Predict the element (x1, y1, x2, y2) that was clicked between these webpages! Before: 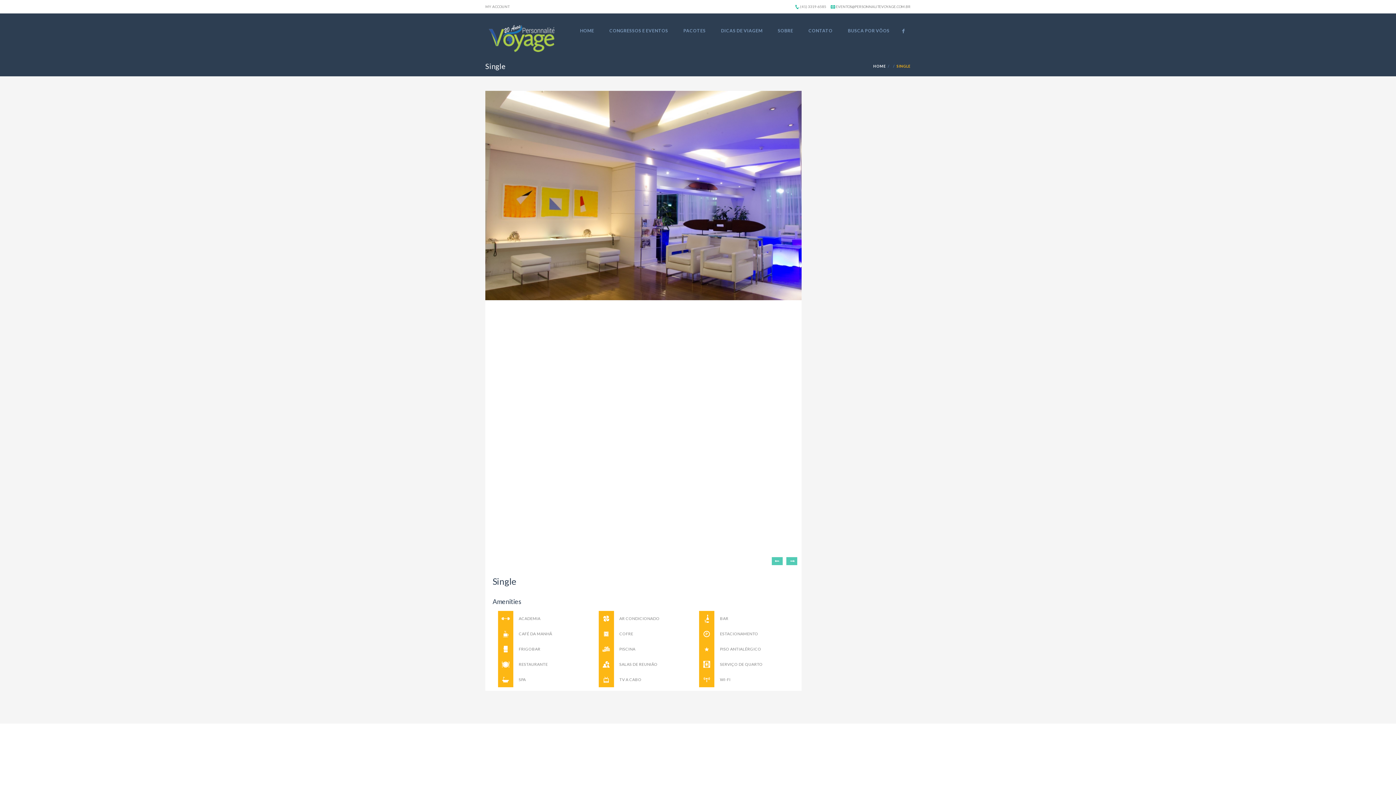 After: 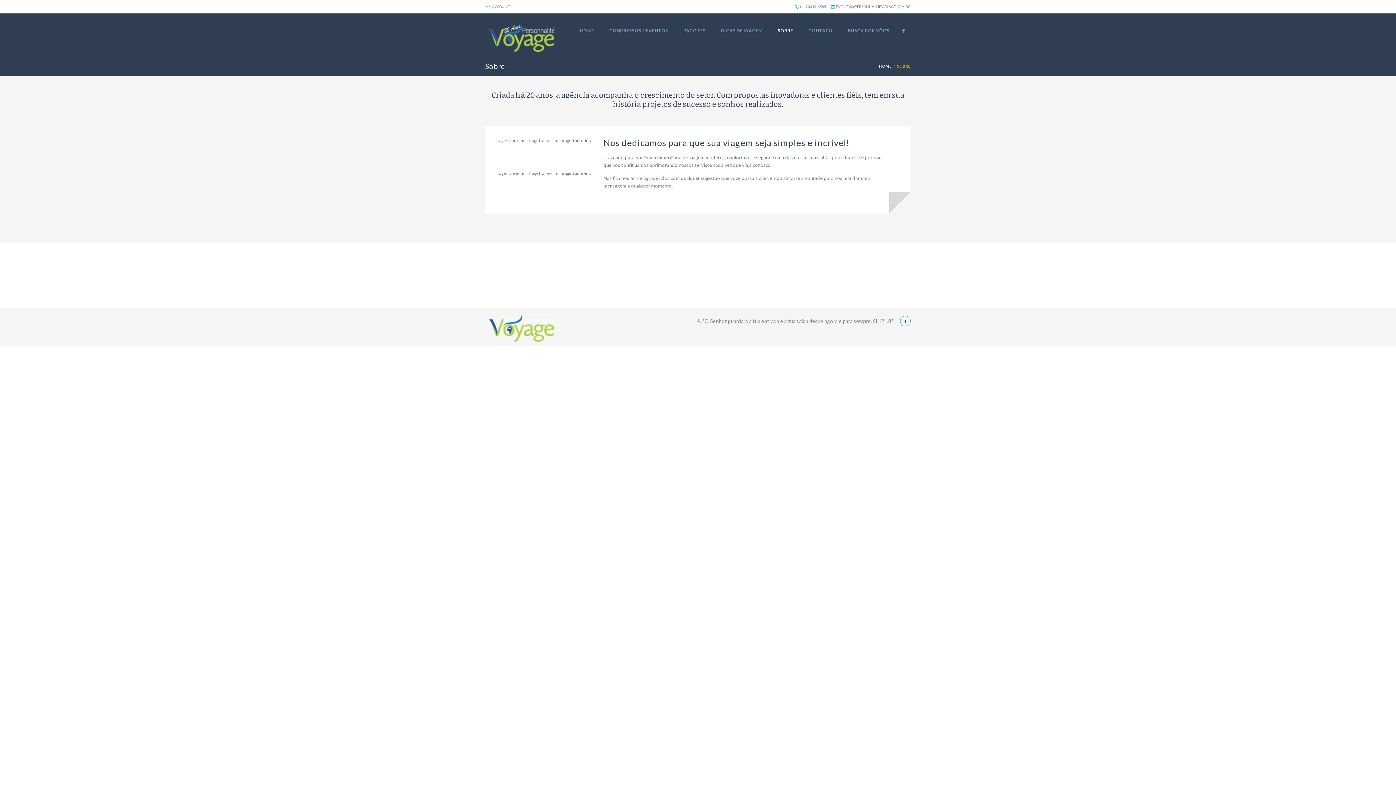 Action: bbox: (770, 13, 800, 48) label: SOBRE